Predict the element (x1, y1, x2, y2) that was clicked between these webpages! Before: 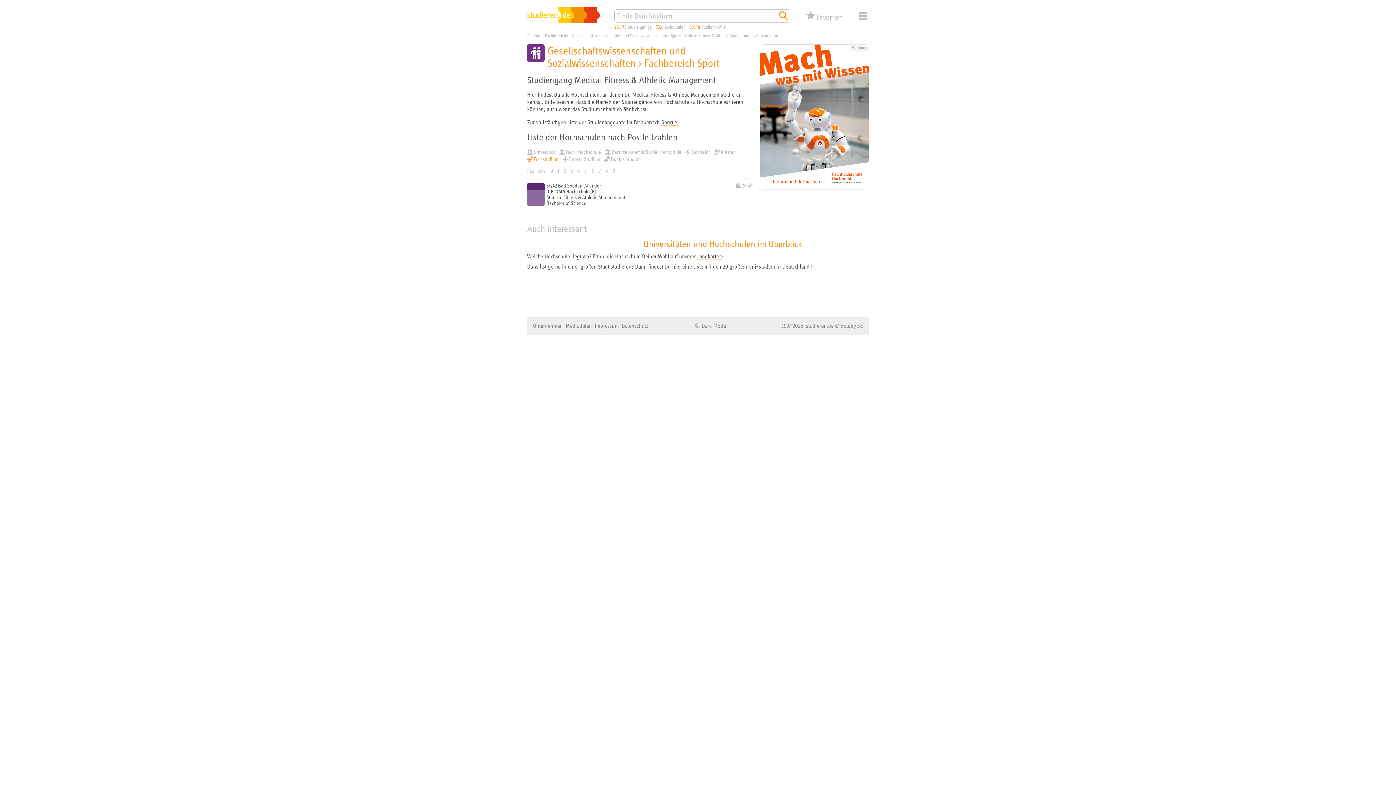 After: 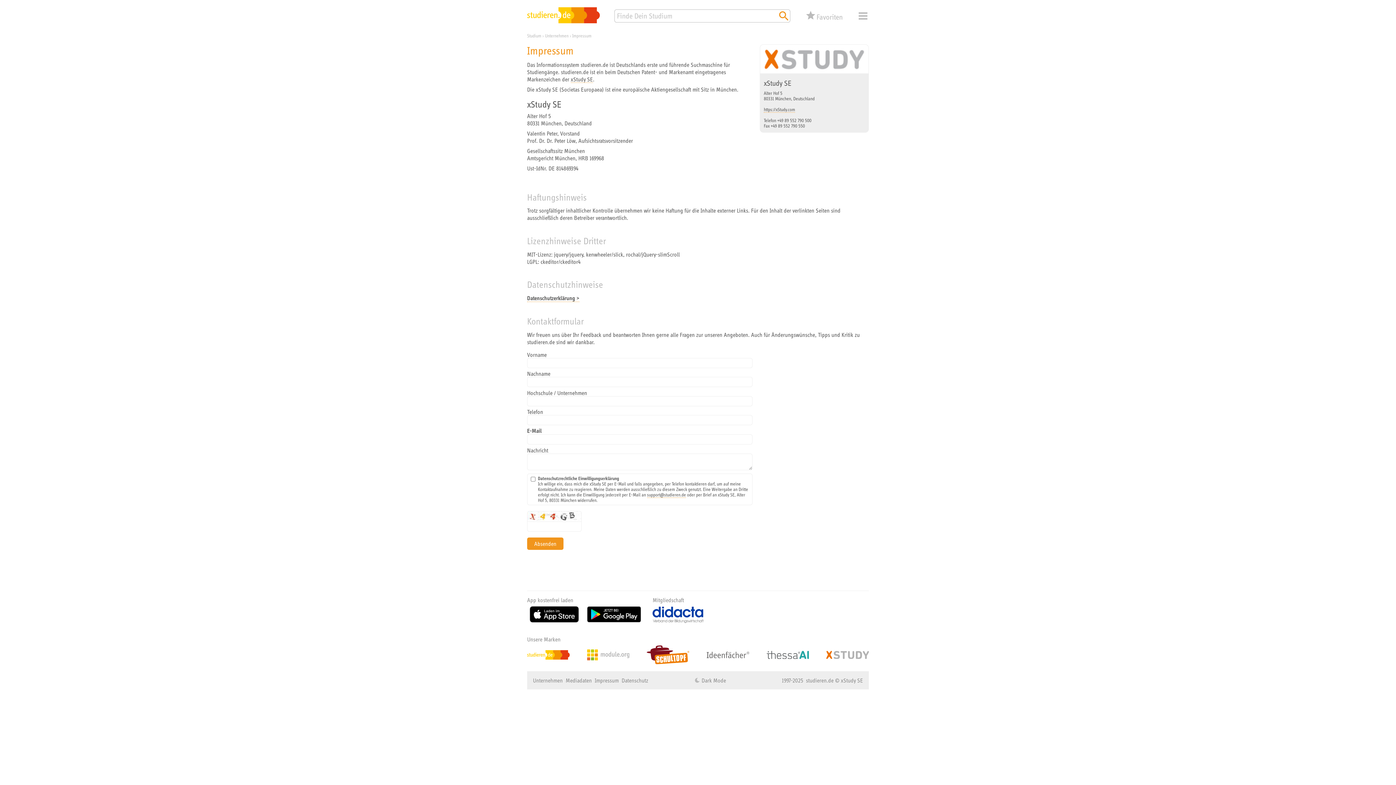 Action: bbox: (594, 322, 618, 329) label: Impressum